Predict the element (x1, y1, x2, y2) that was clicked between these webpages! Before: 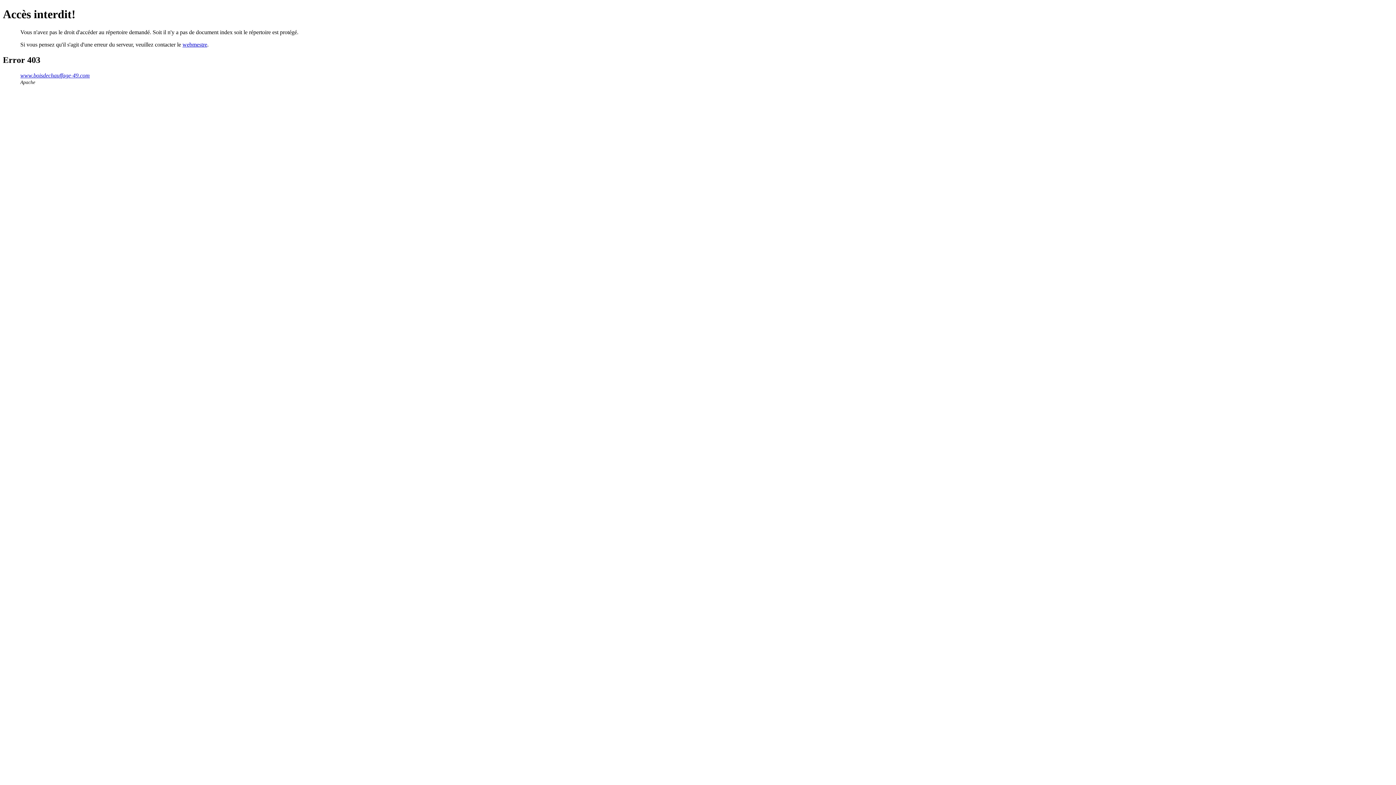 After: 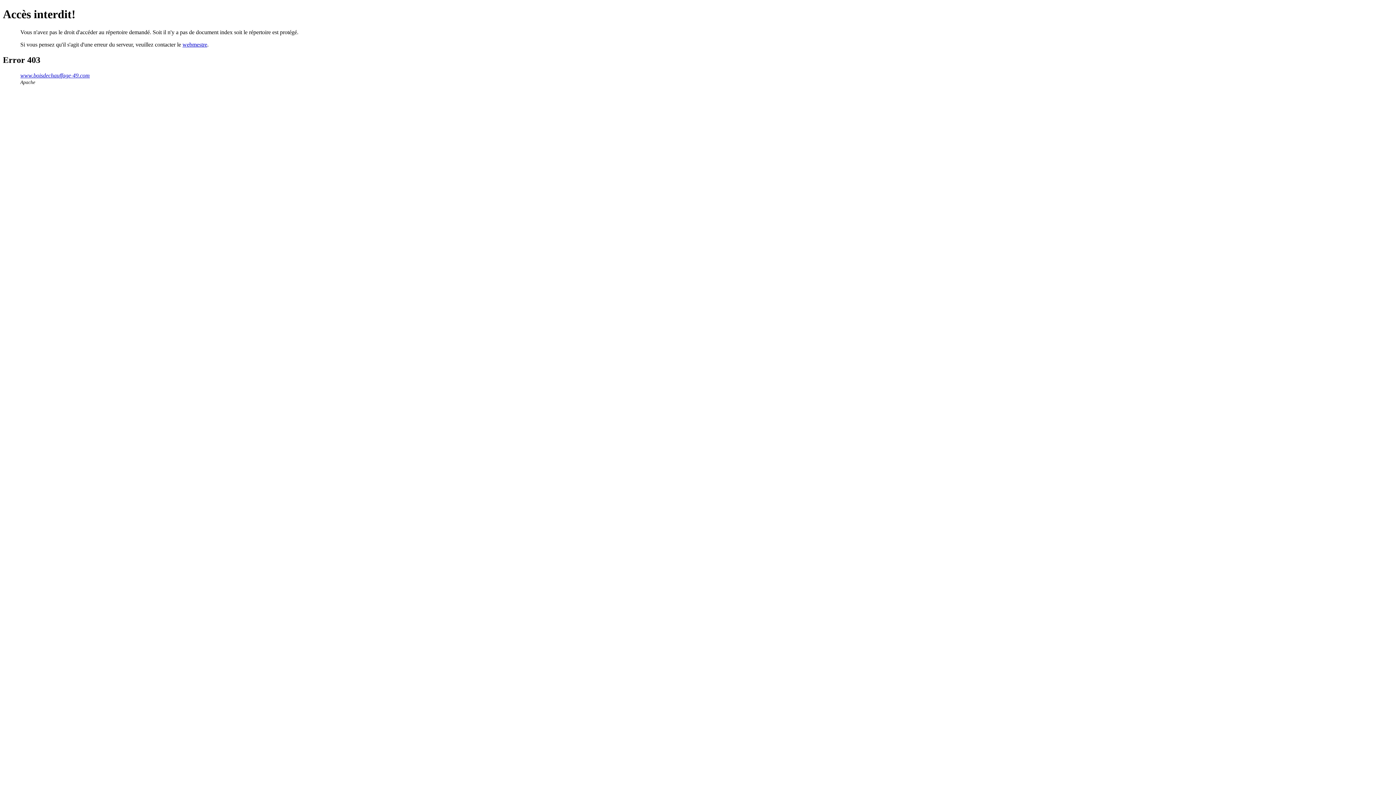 Action: label: webmestre bbox: (182, 41, 207, 47)